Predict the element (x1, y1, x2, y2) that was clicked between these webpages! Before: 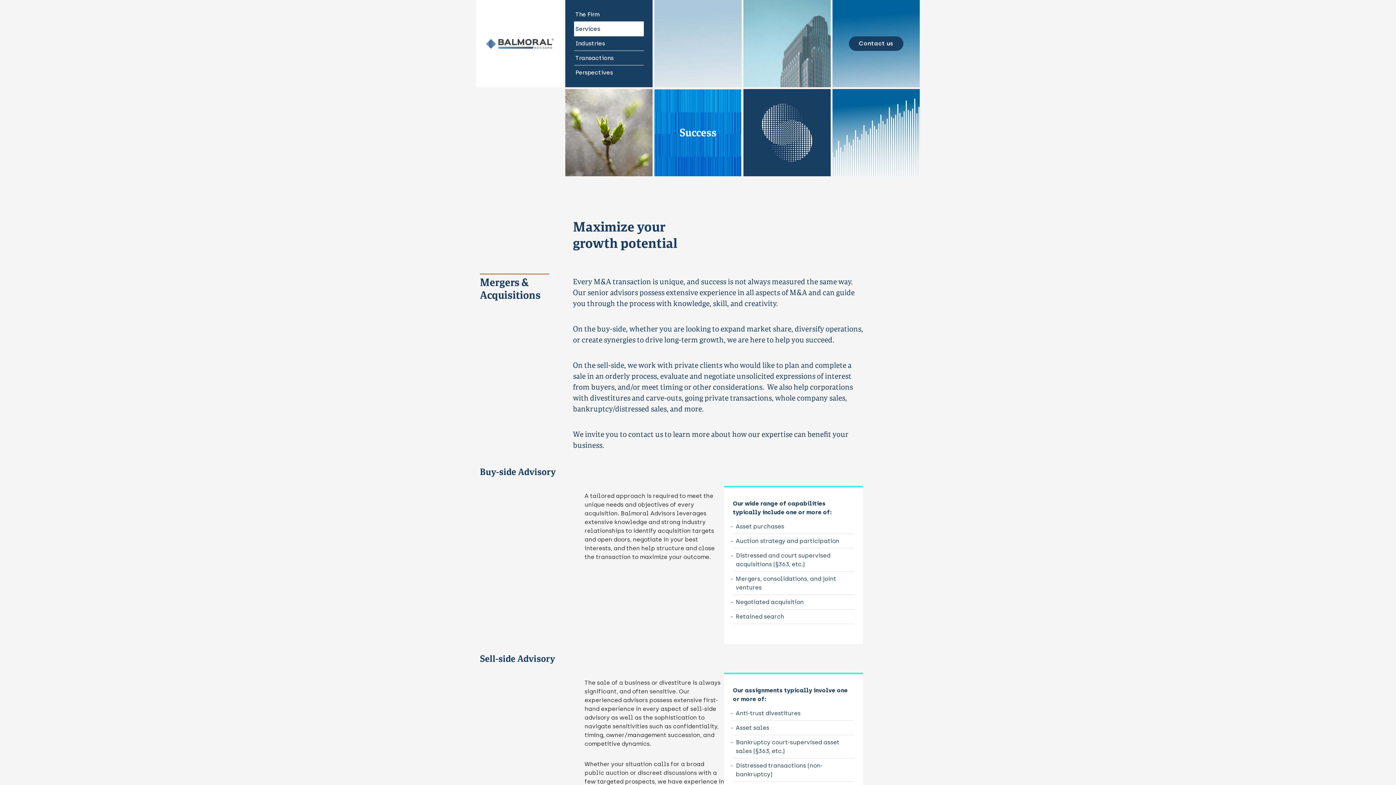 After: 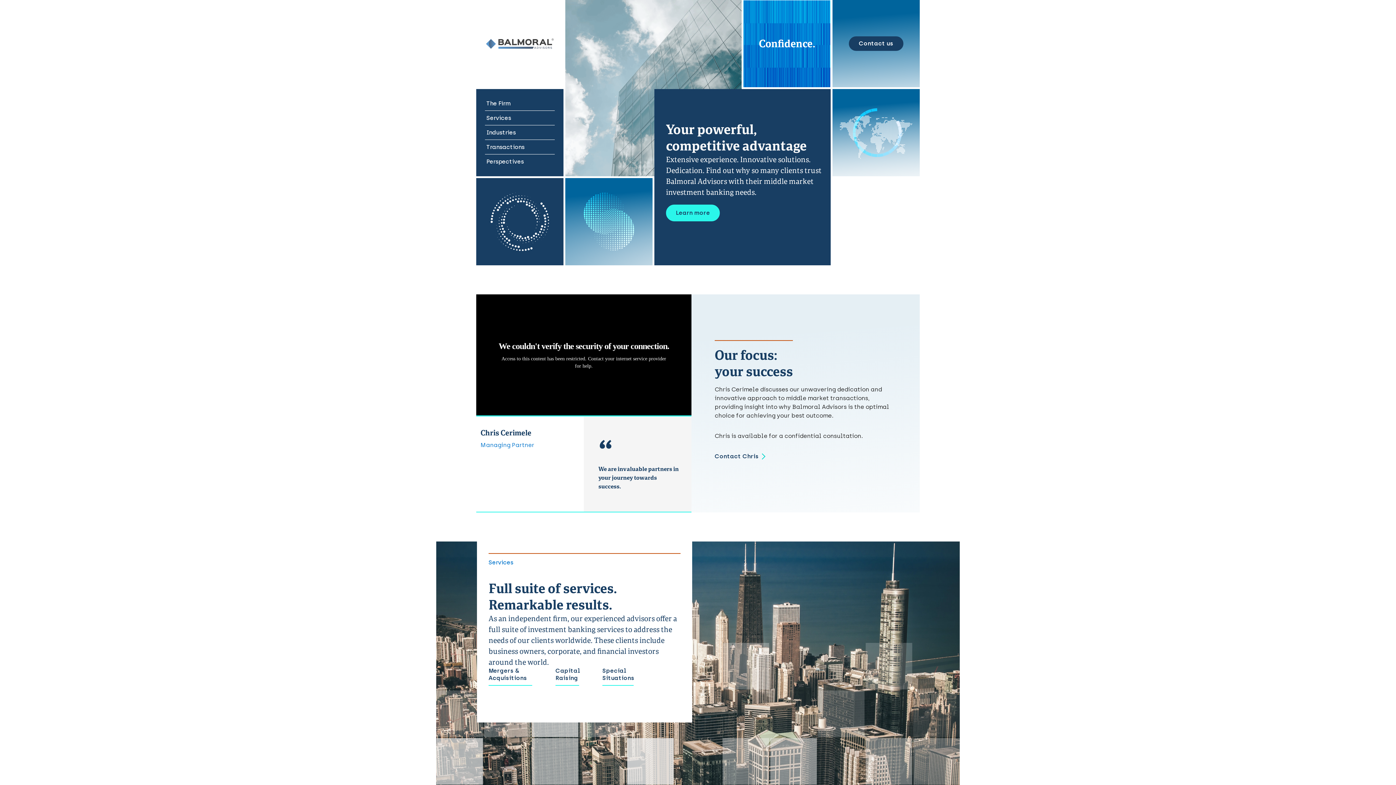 Action: bbox: (486, 38, 553, 48)